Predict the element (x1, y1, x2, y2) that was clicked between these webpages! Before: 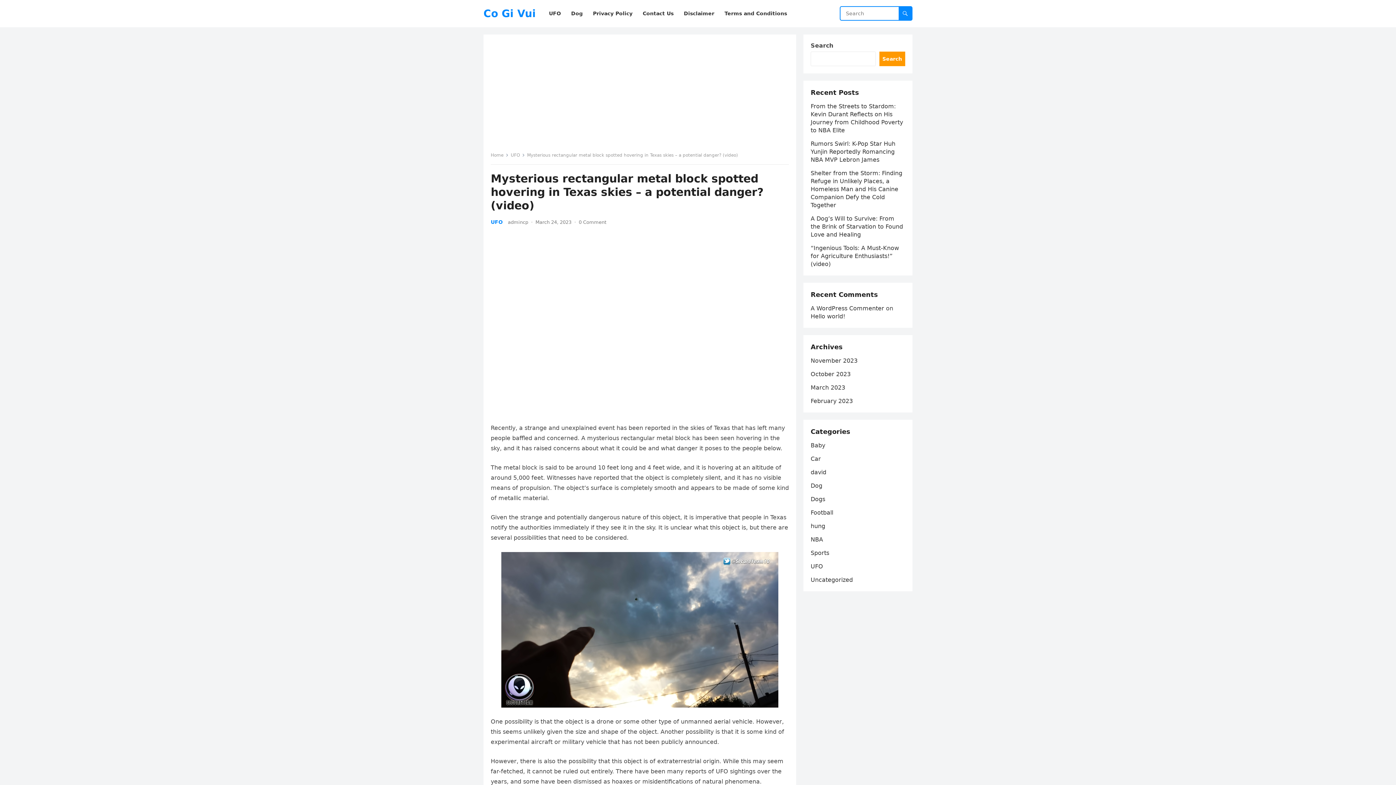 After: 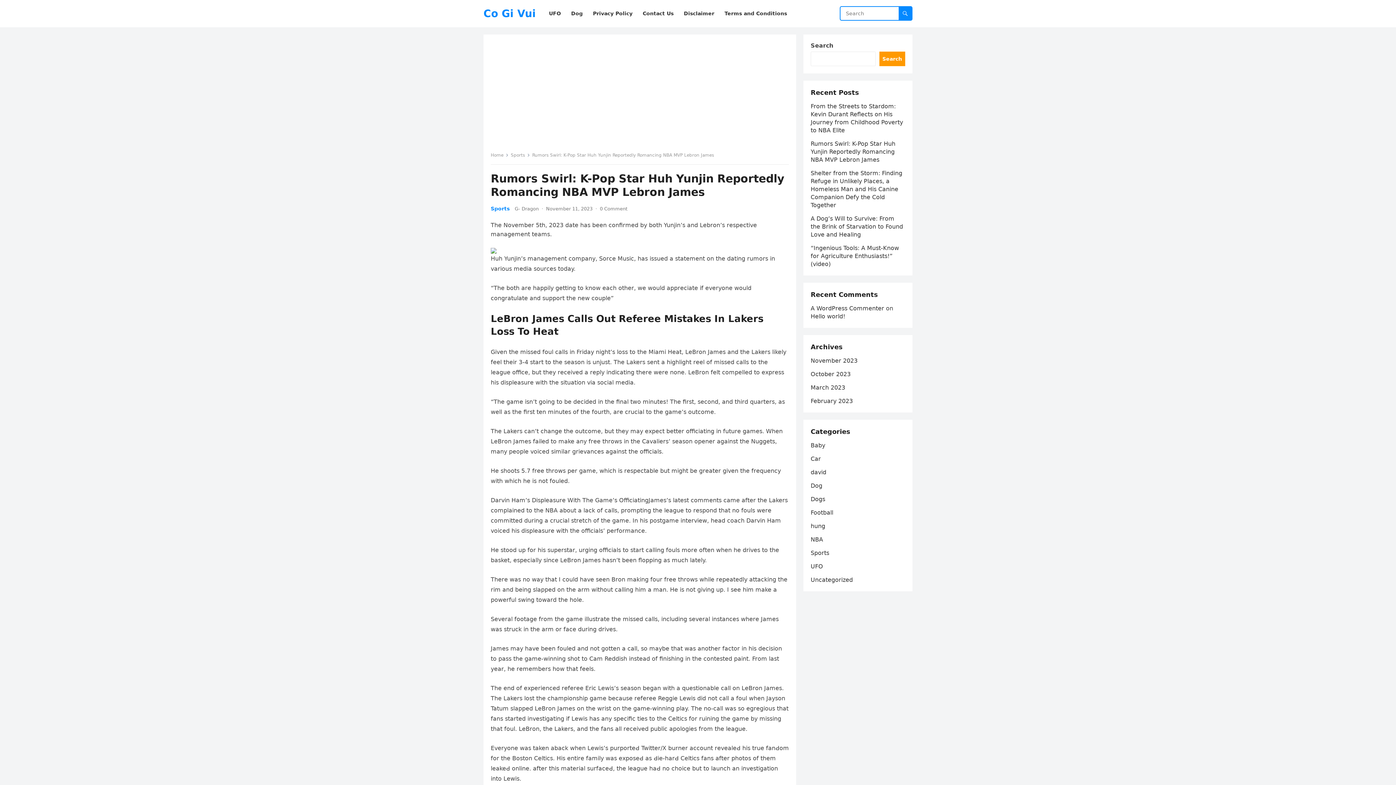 Action: bbox: (810, 140, 895, 163) label: Rumors Swirl: K-Pop Star Huh Yunjin Reportedly Romancing NBA MVP Lebron James